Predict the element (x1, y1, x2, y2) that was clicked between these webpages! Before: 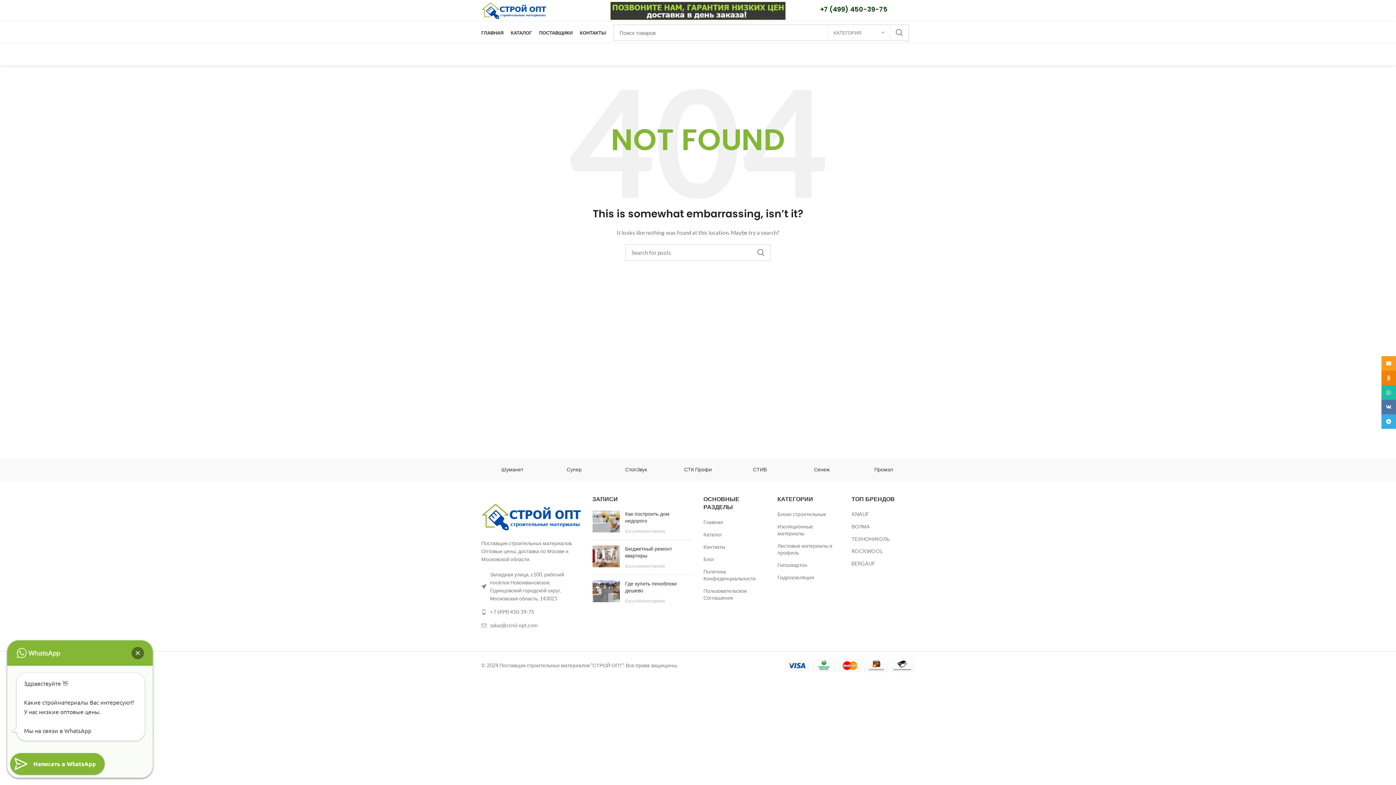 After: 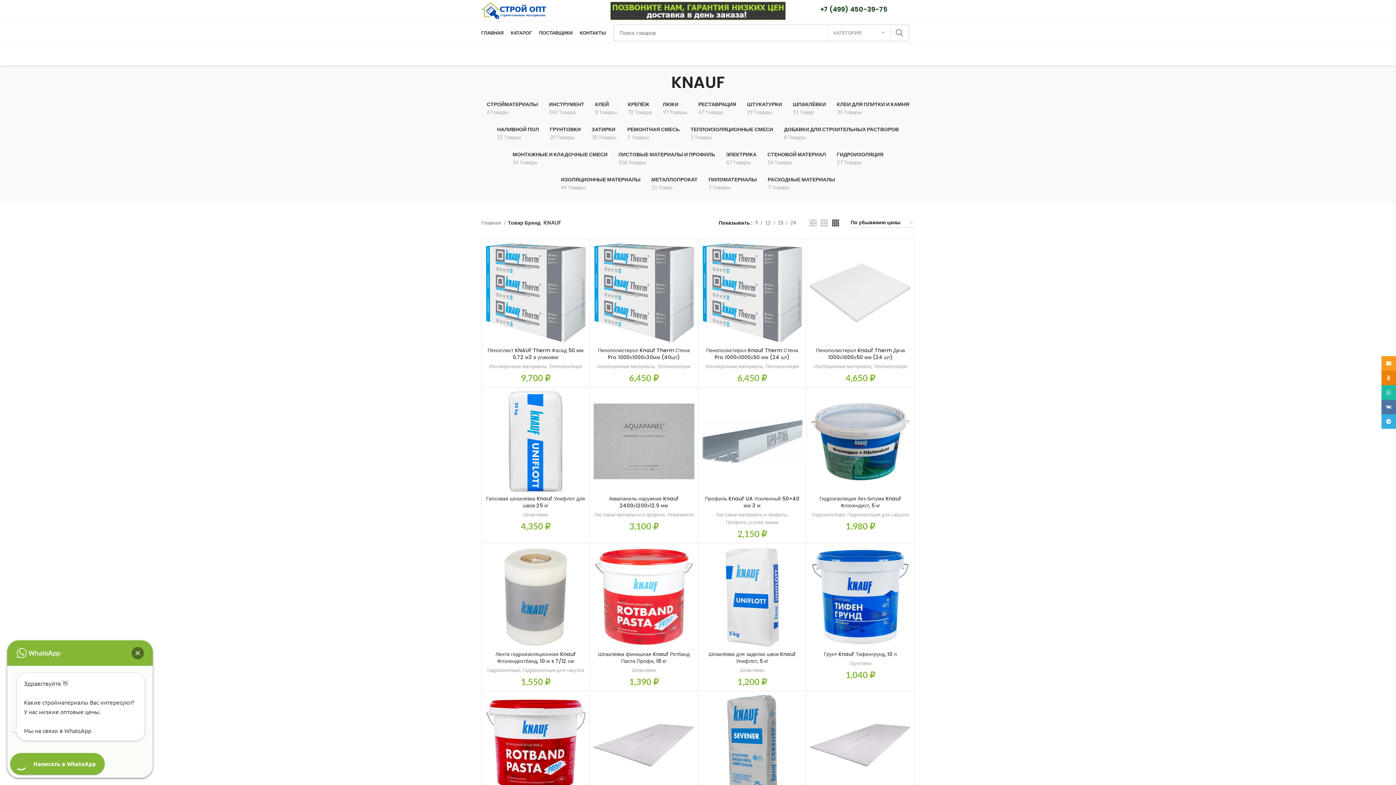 Action: label: KNAUF bbox: (851, 510, 869, 517)